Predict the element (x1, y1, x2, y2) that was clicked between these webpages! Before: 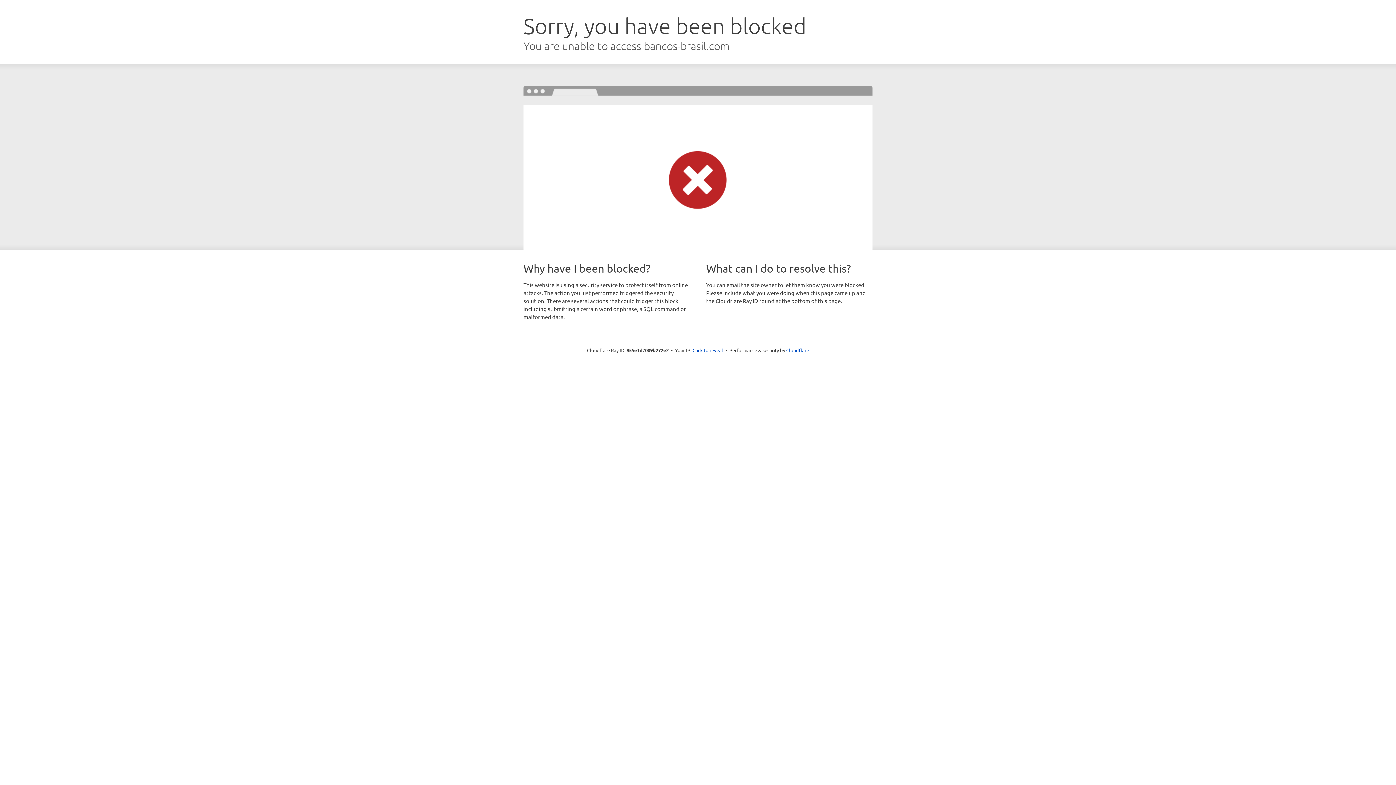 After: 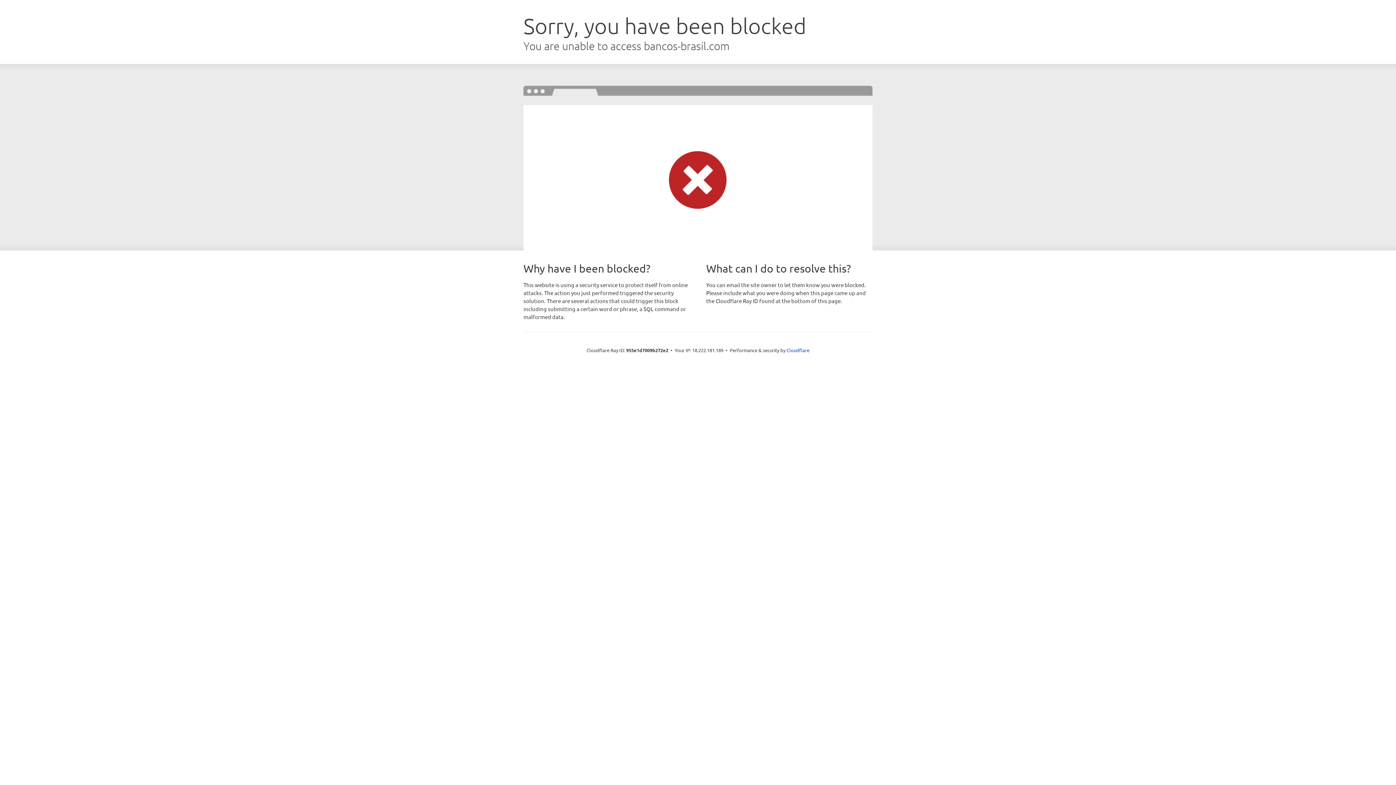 Action: label: Click to reveal bbox: (692, 346, 723, 353)